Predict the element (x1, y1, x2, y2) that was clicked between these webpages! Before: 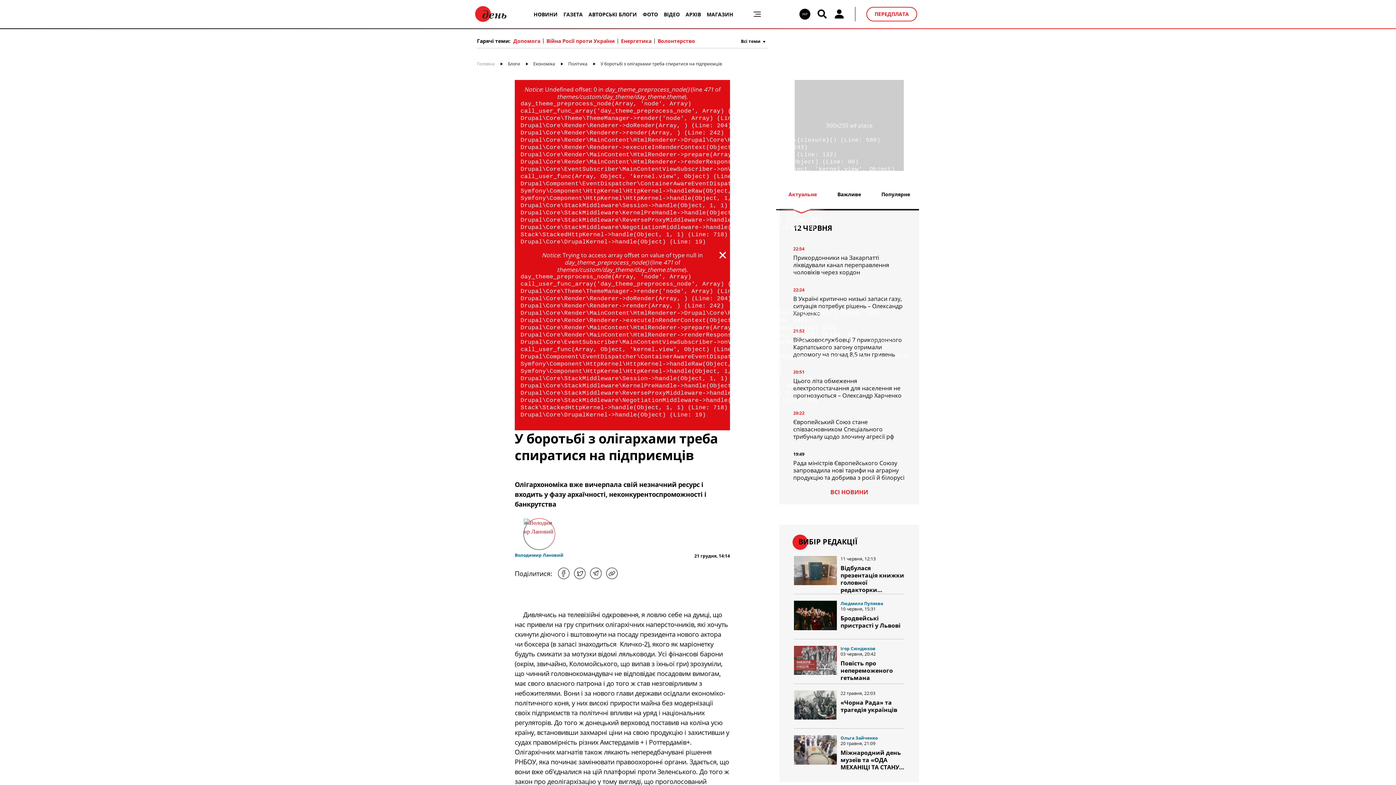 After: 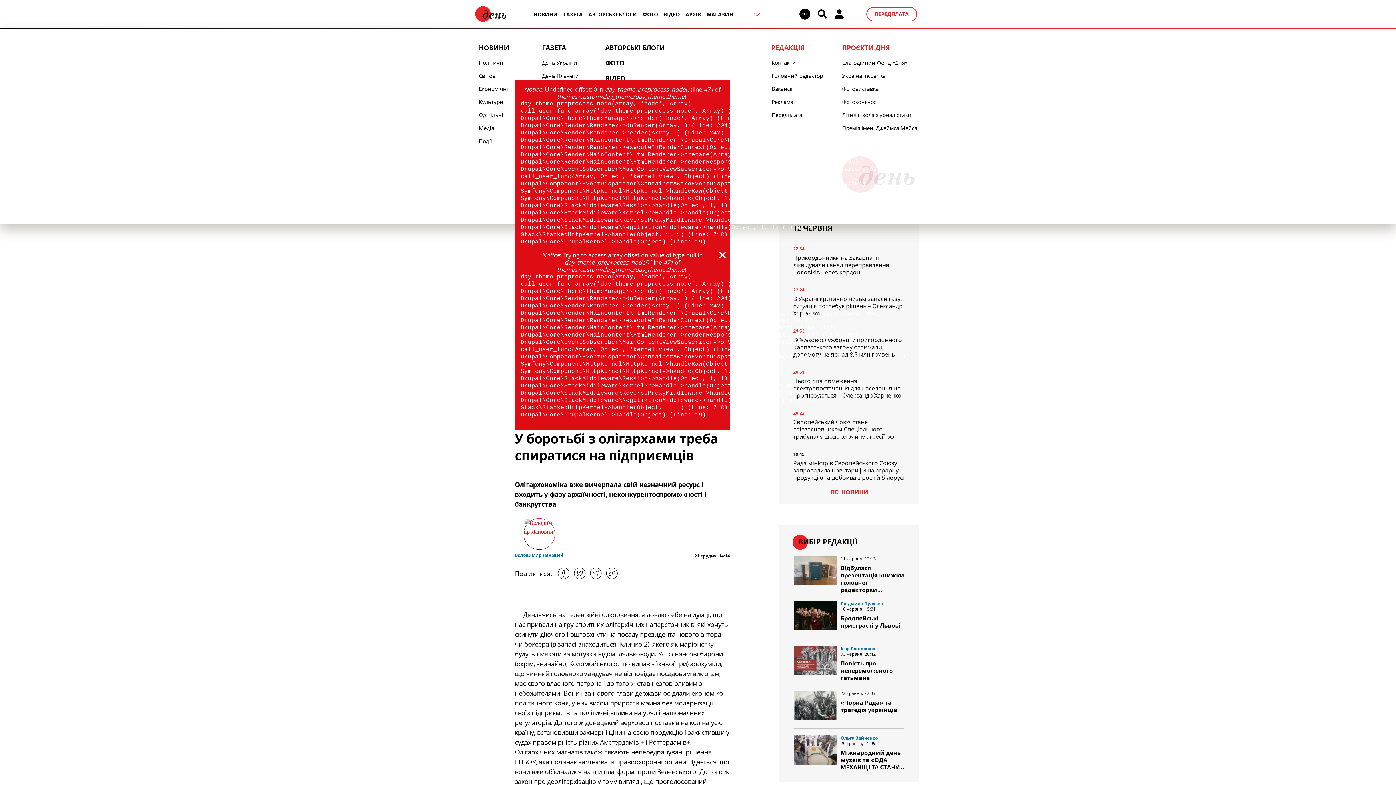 Action: bbox: (753, 10, 760, 17)